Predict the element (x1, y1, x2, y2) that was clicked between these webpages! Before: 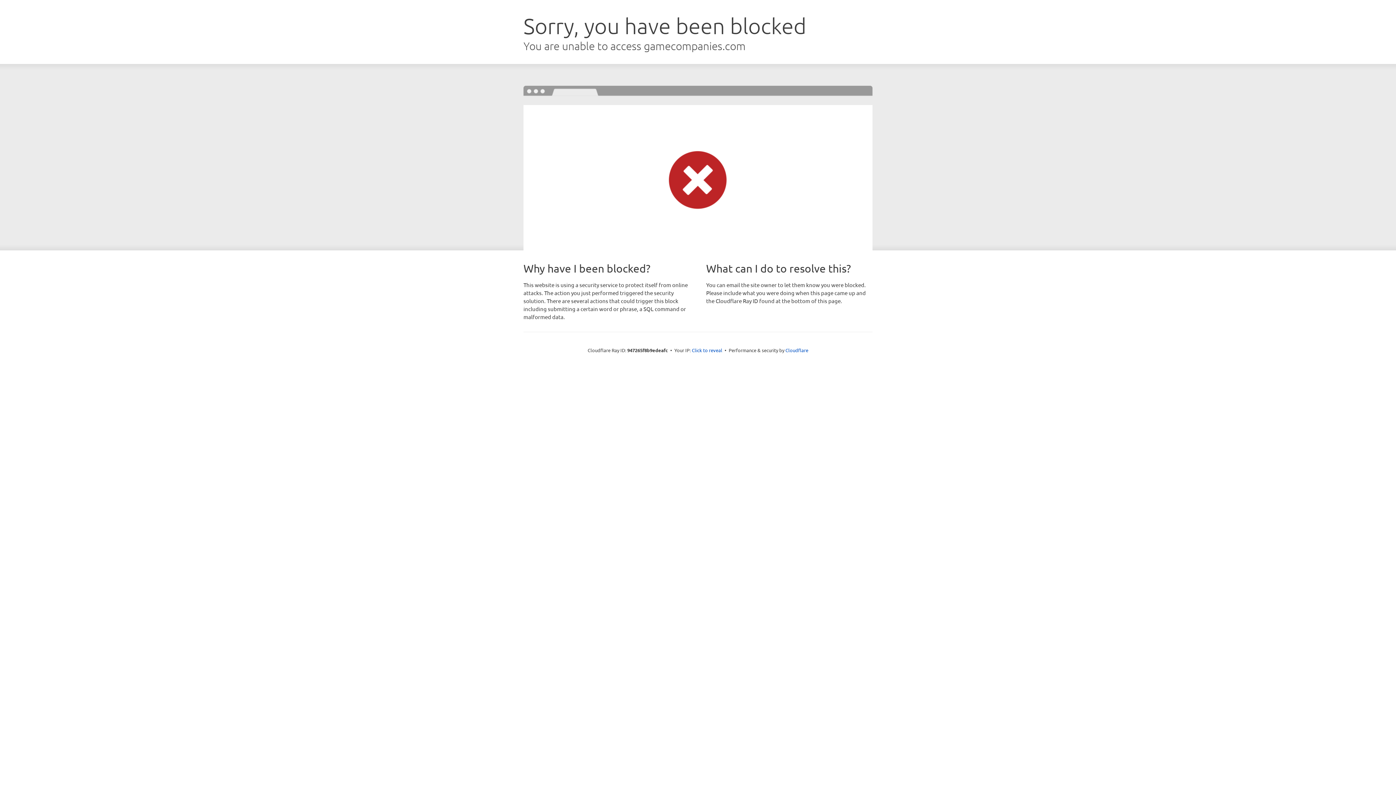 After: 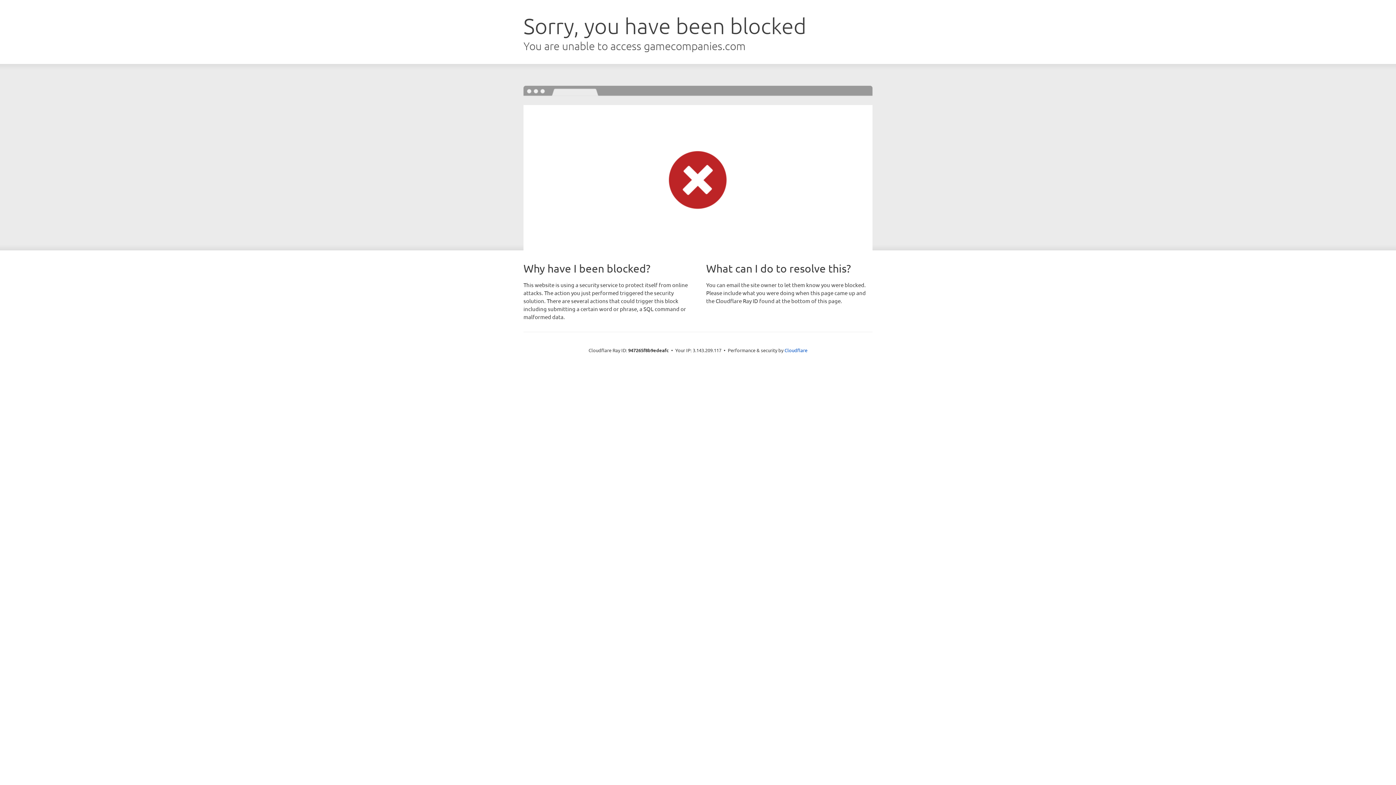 Action: label: Click to reveal bbox: (692, 346, 722, 353)